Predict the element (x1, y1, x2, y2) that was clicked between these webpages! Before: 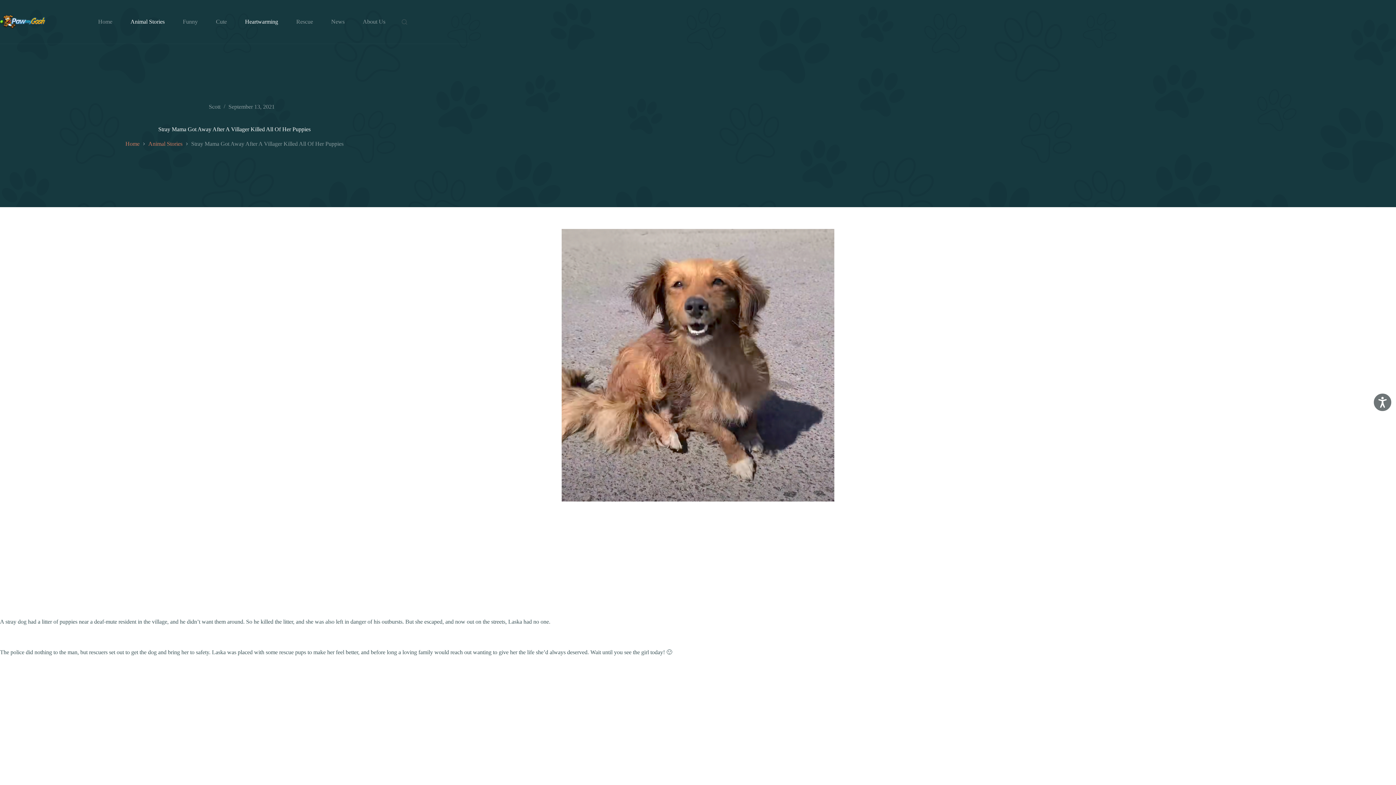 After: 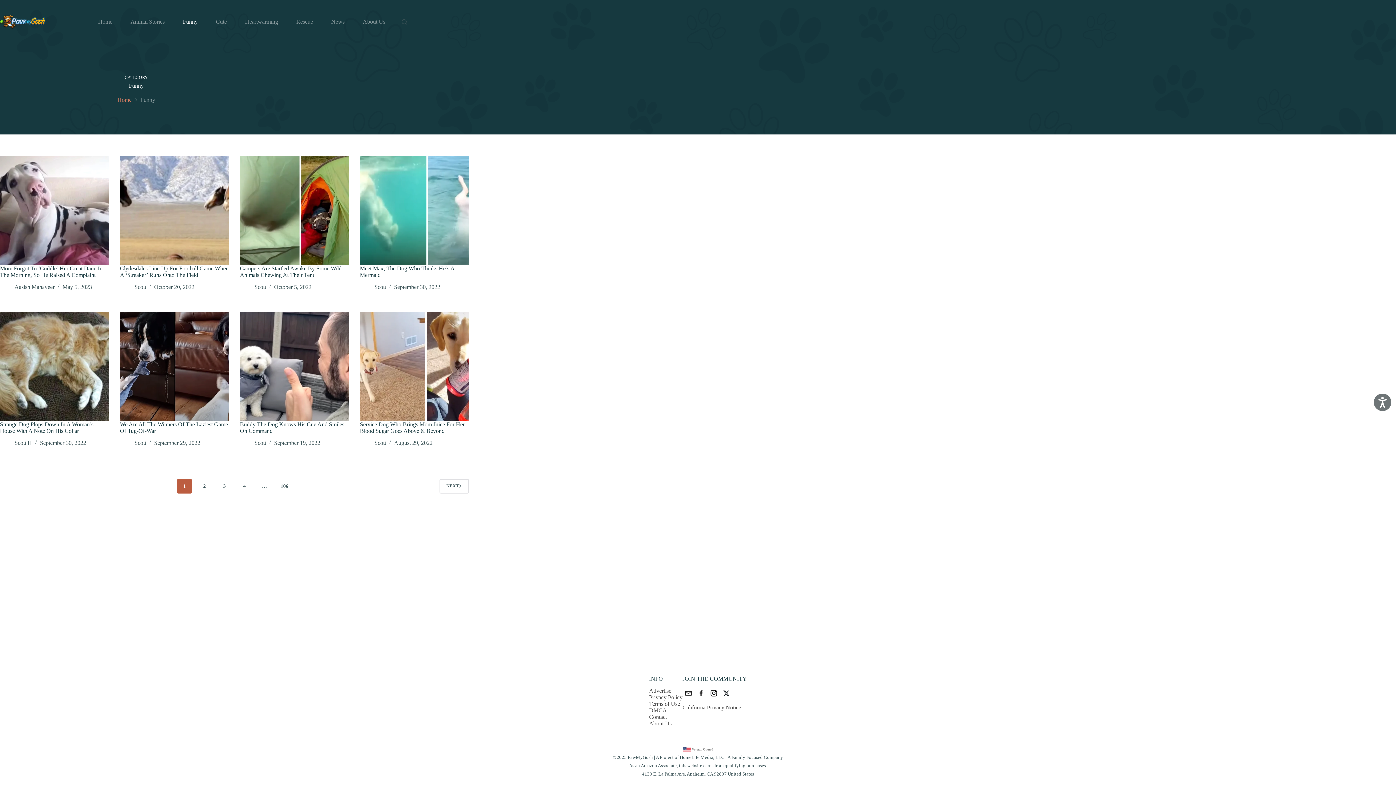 Action: bbox: (173, 13, 206, 30) label: Funny